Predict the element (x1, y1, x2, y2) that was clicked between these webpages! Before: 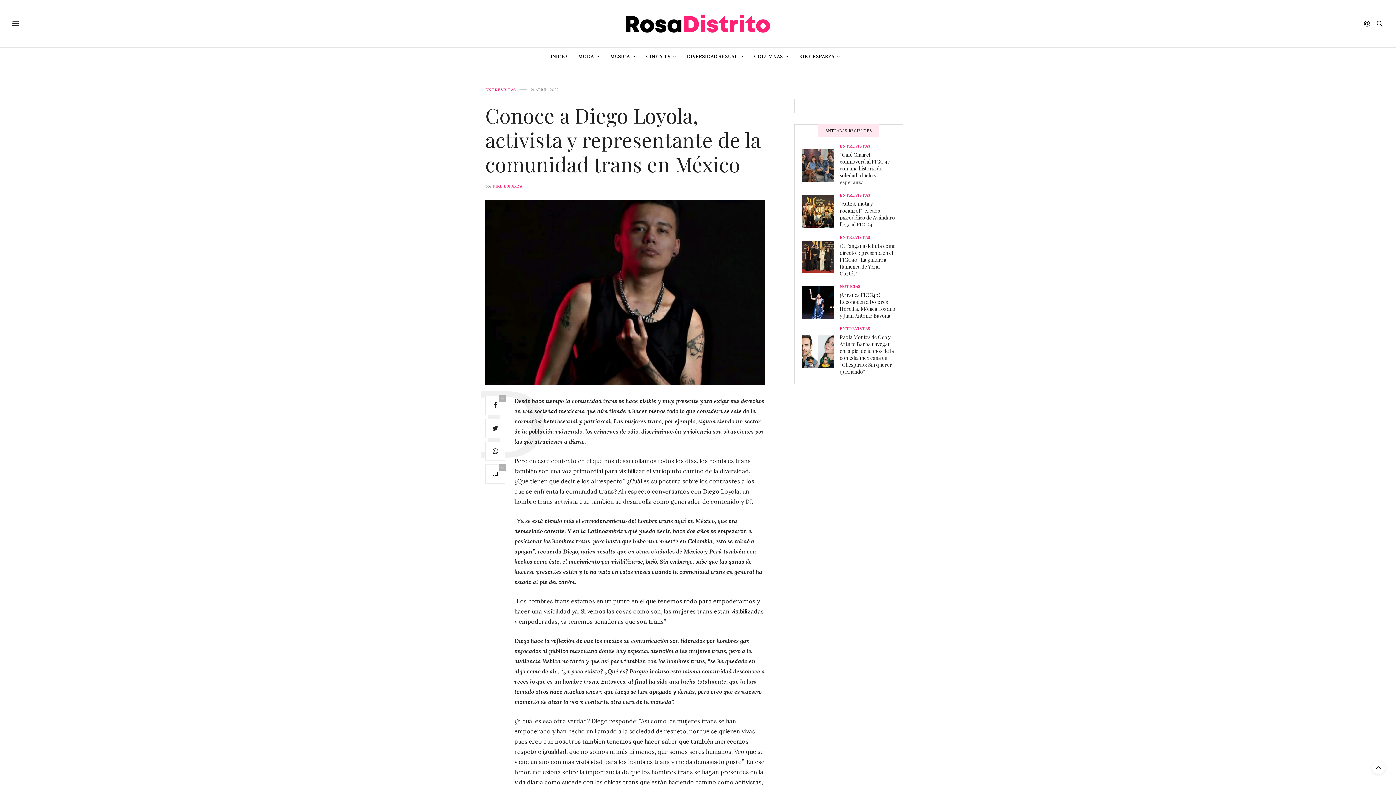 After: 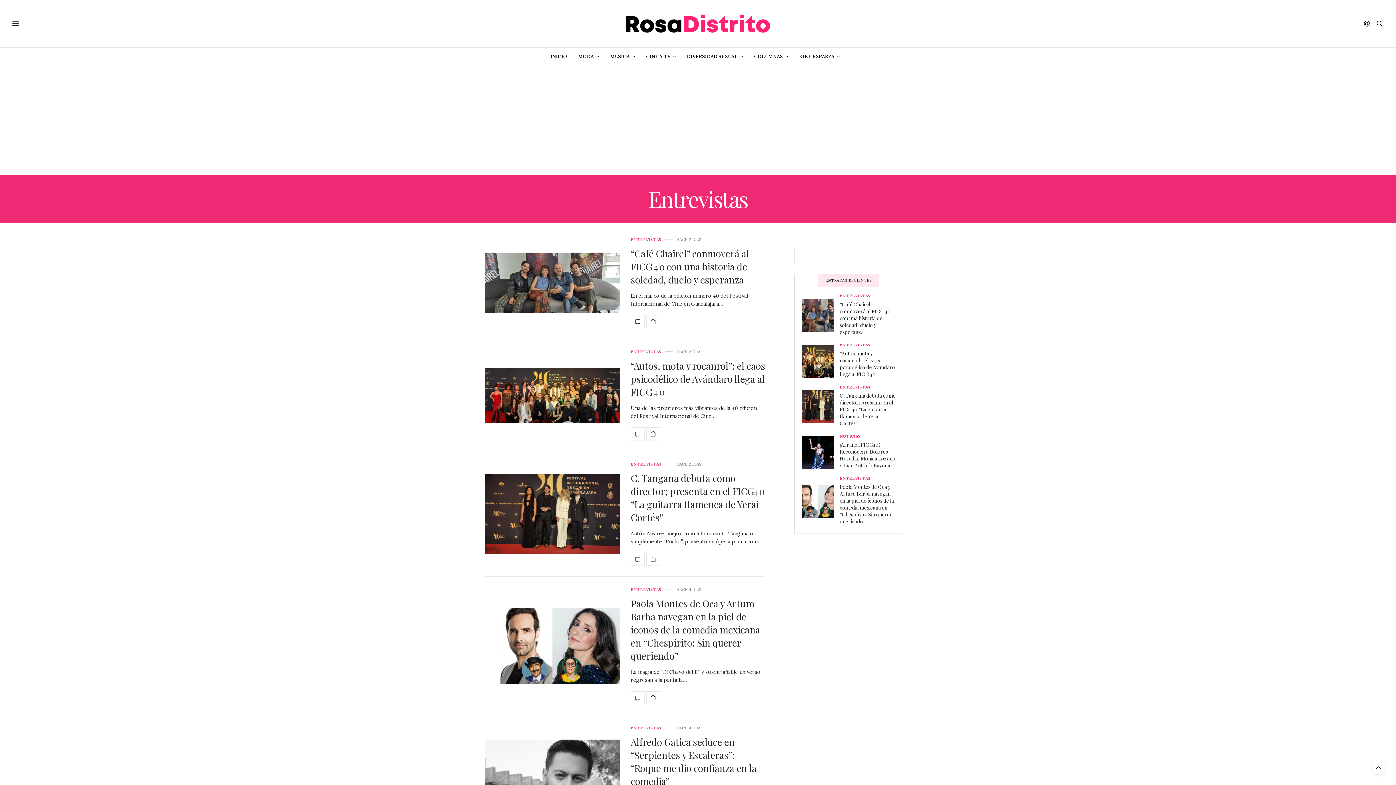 Action: bbox: (840, 144, 870, 148) label: Entrevistas